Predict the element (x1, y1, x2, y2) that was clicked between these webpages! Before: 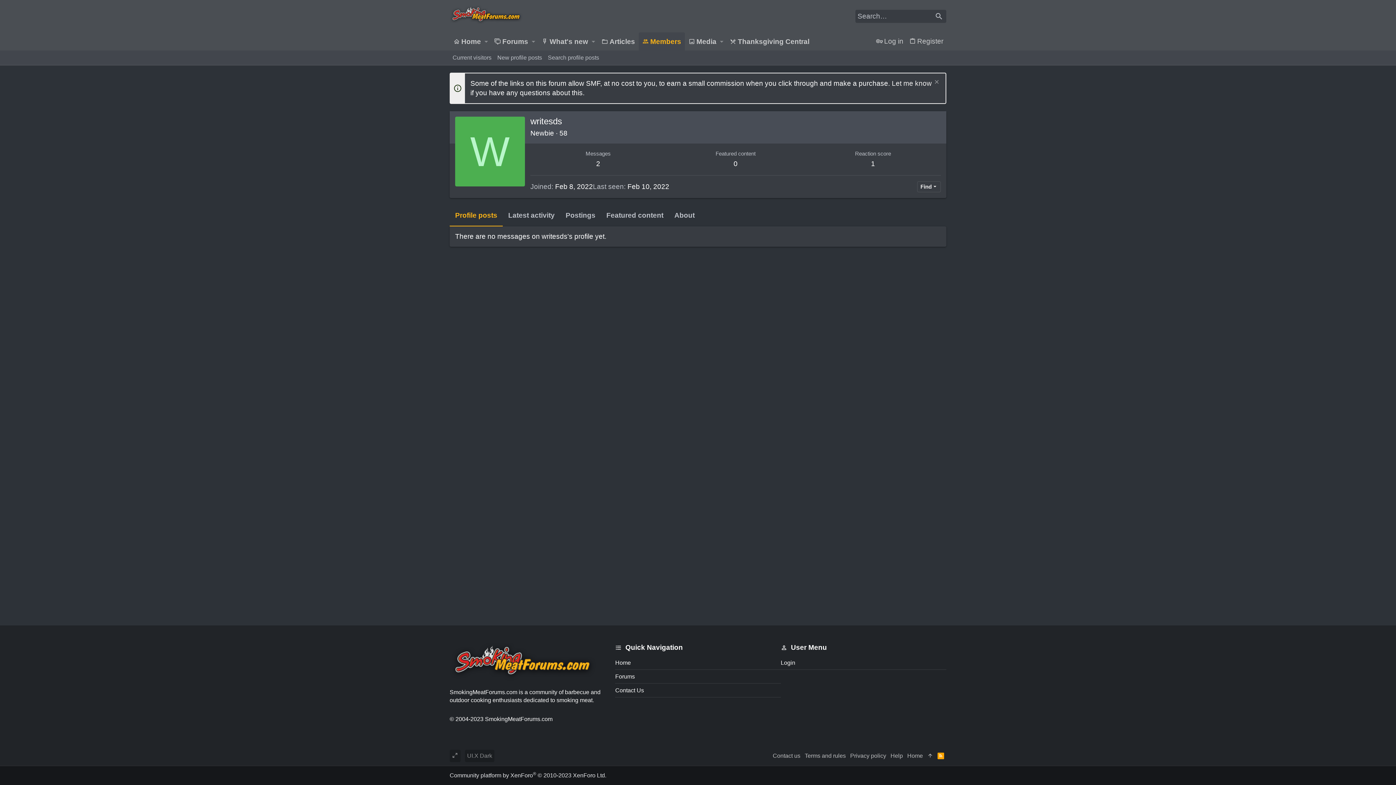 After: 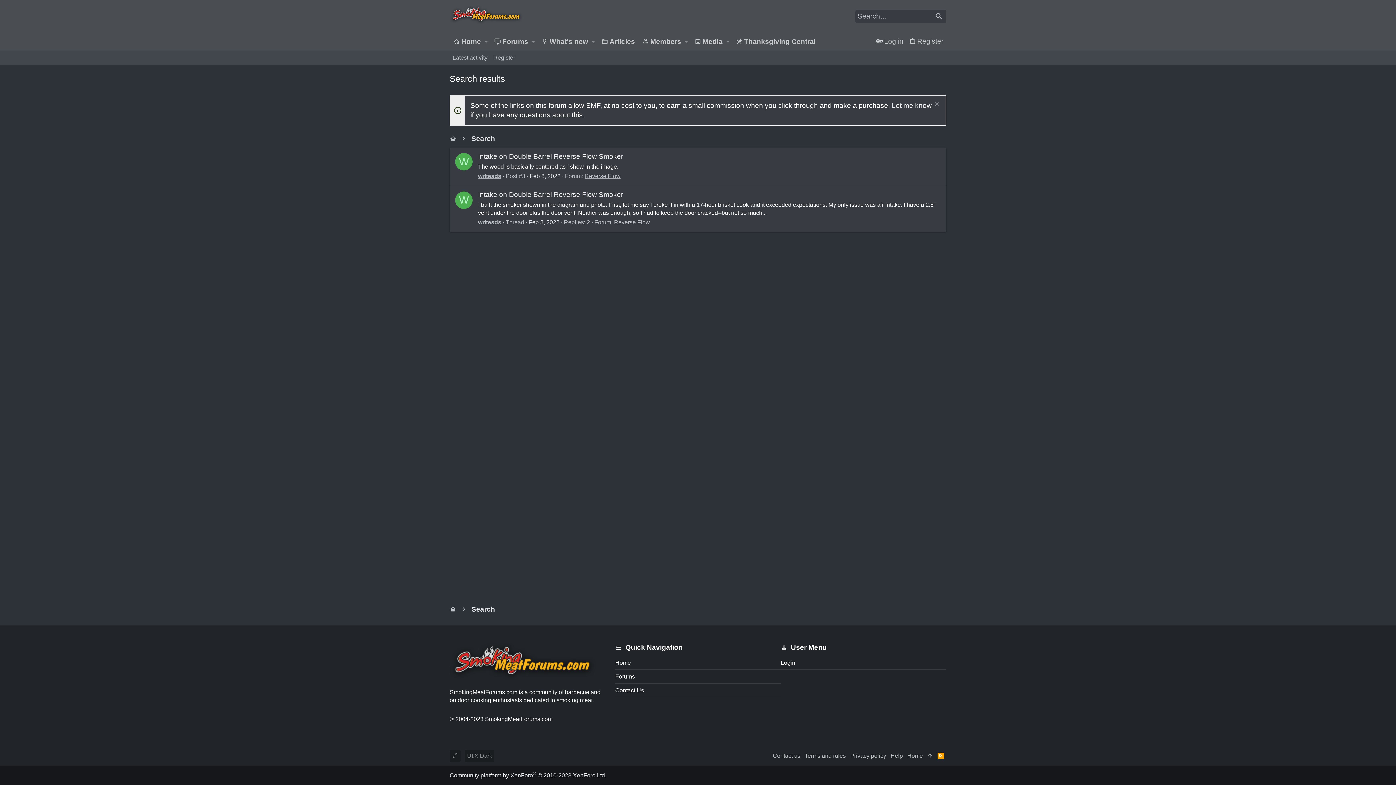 Action: label: 2 bbox: (596, 160, 600, 167)